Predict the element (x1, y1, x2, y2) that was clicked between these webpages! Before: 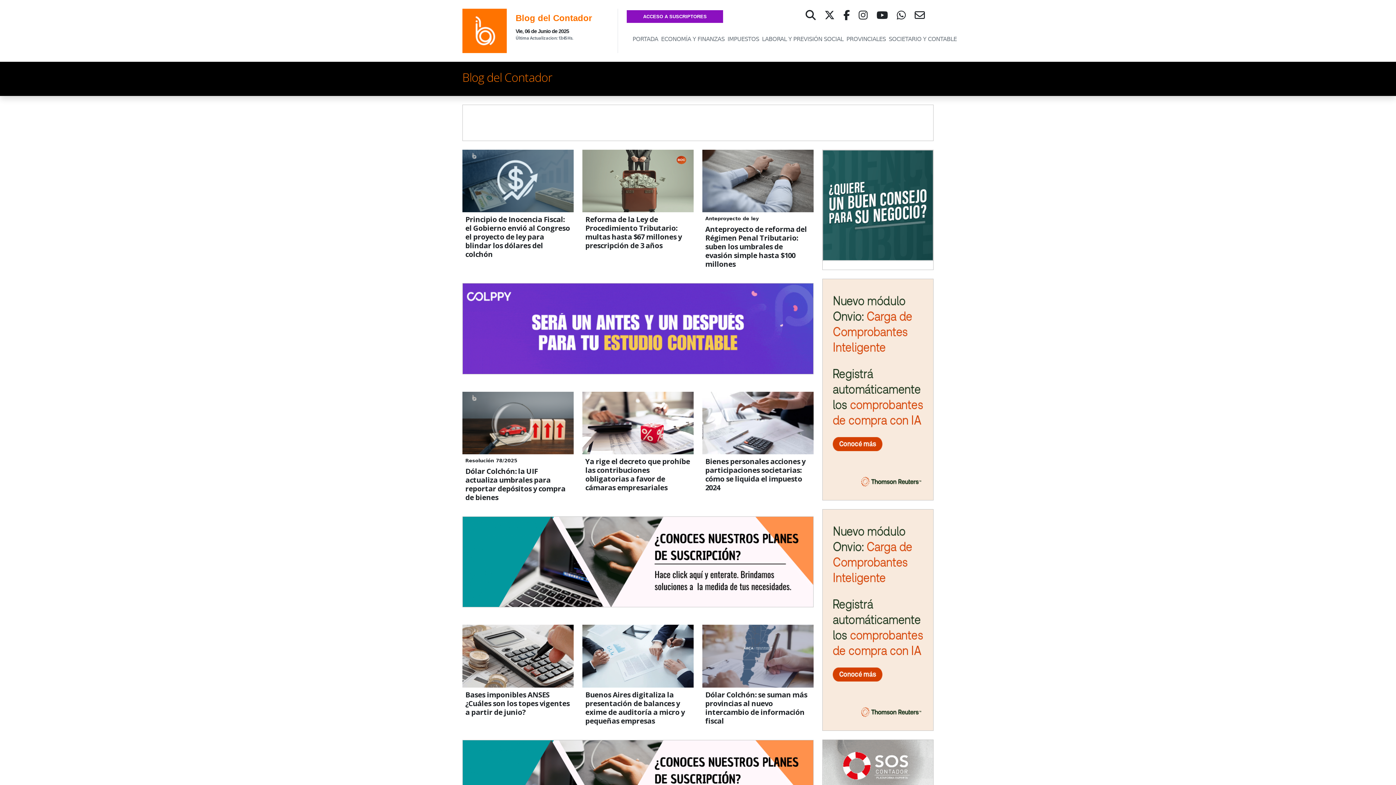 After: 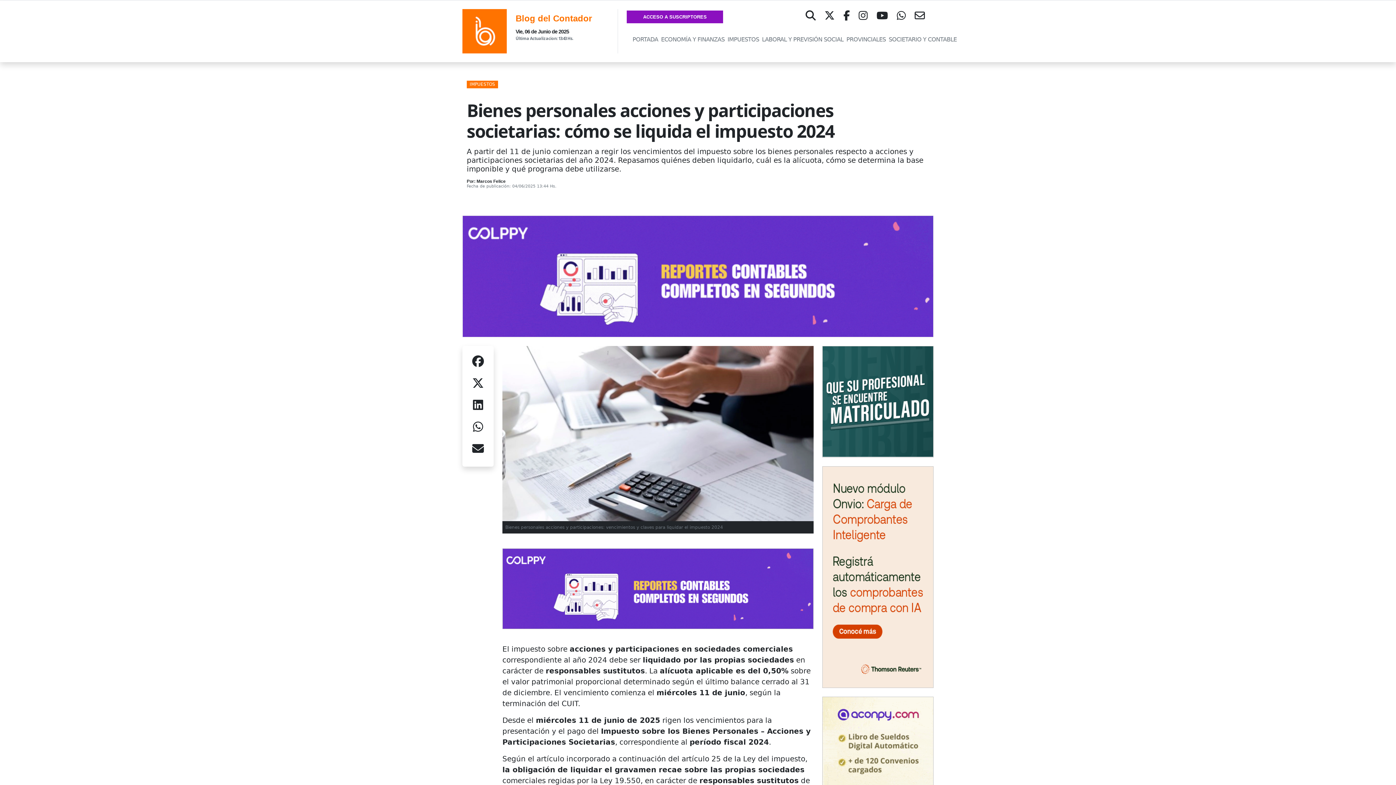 Action: bbox: (702, 391, 813, 454)